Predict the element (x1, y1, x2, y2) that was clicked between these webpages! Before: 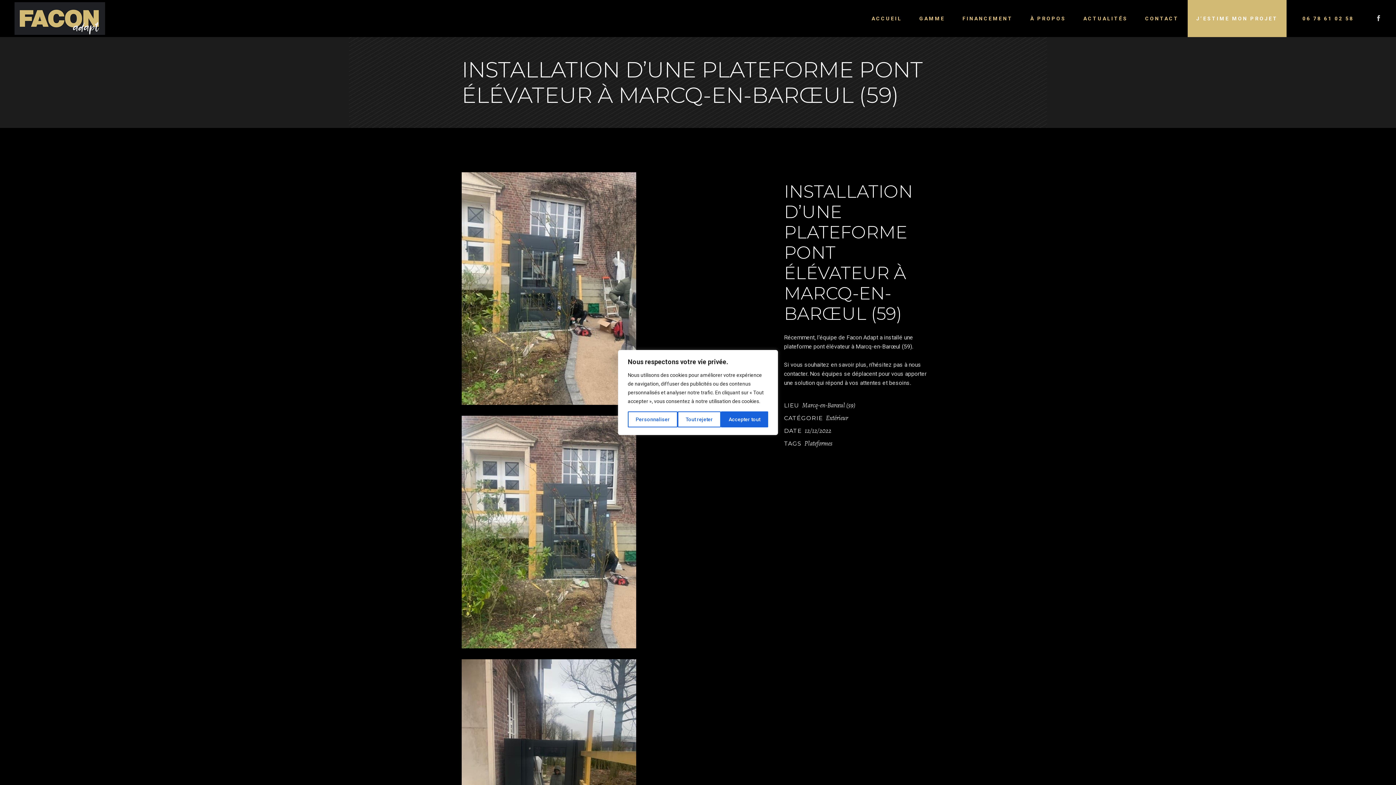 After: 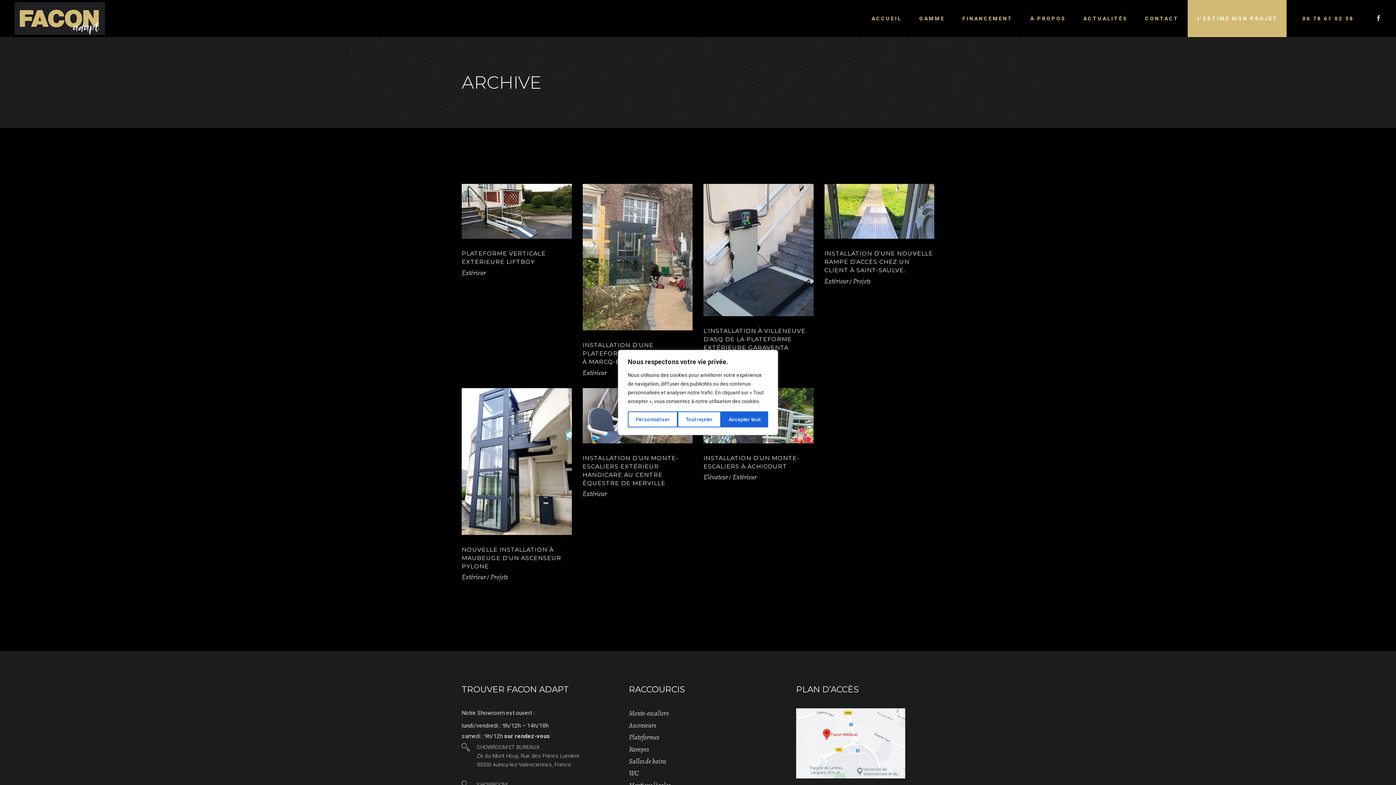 Action: bbox: (826, 413, 848, 422) label: Extérieur